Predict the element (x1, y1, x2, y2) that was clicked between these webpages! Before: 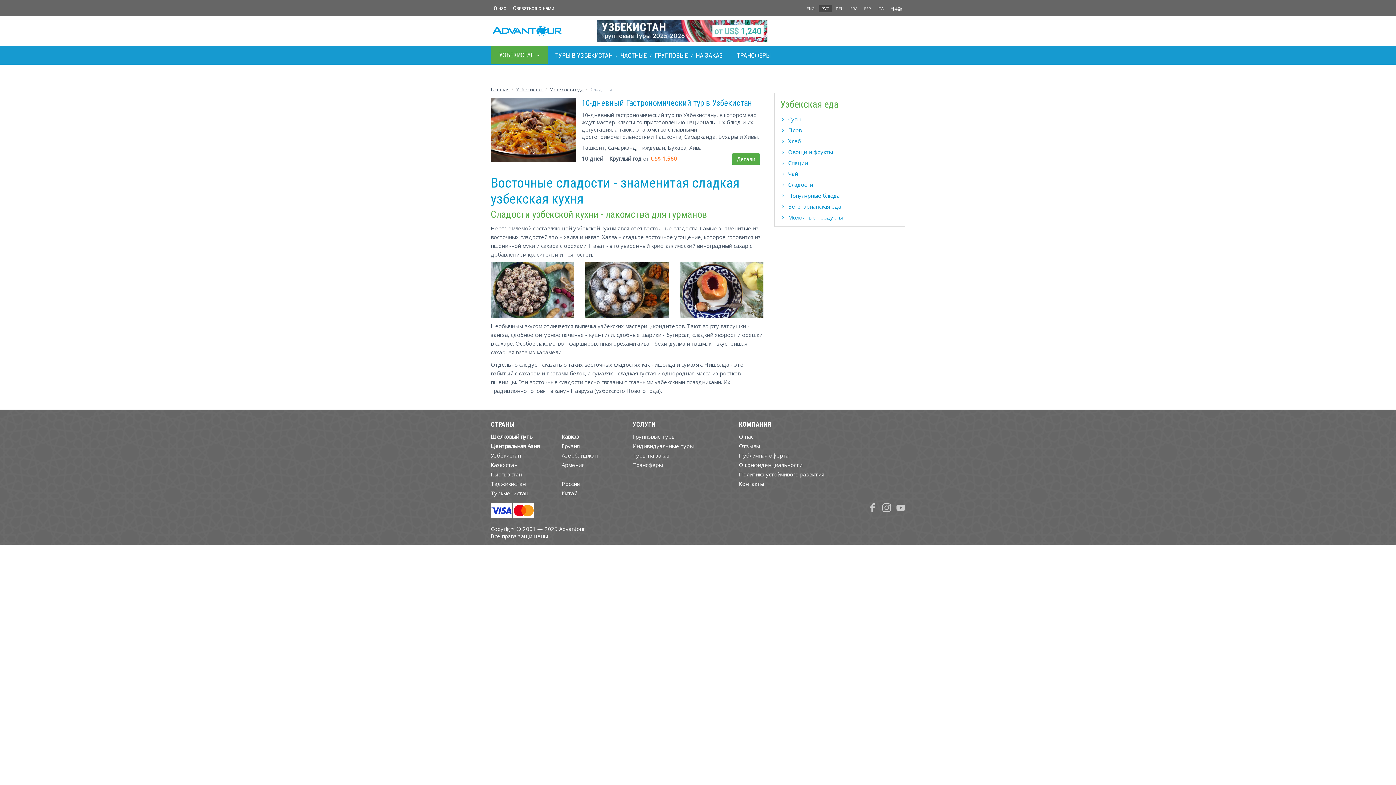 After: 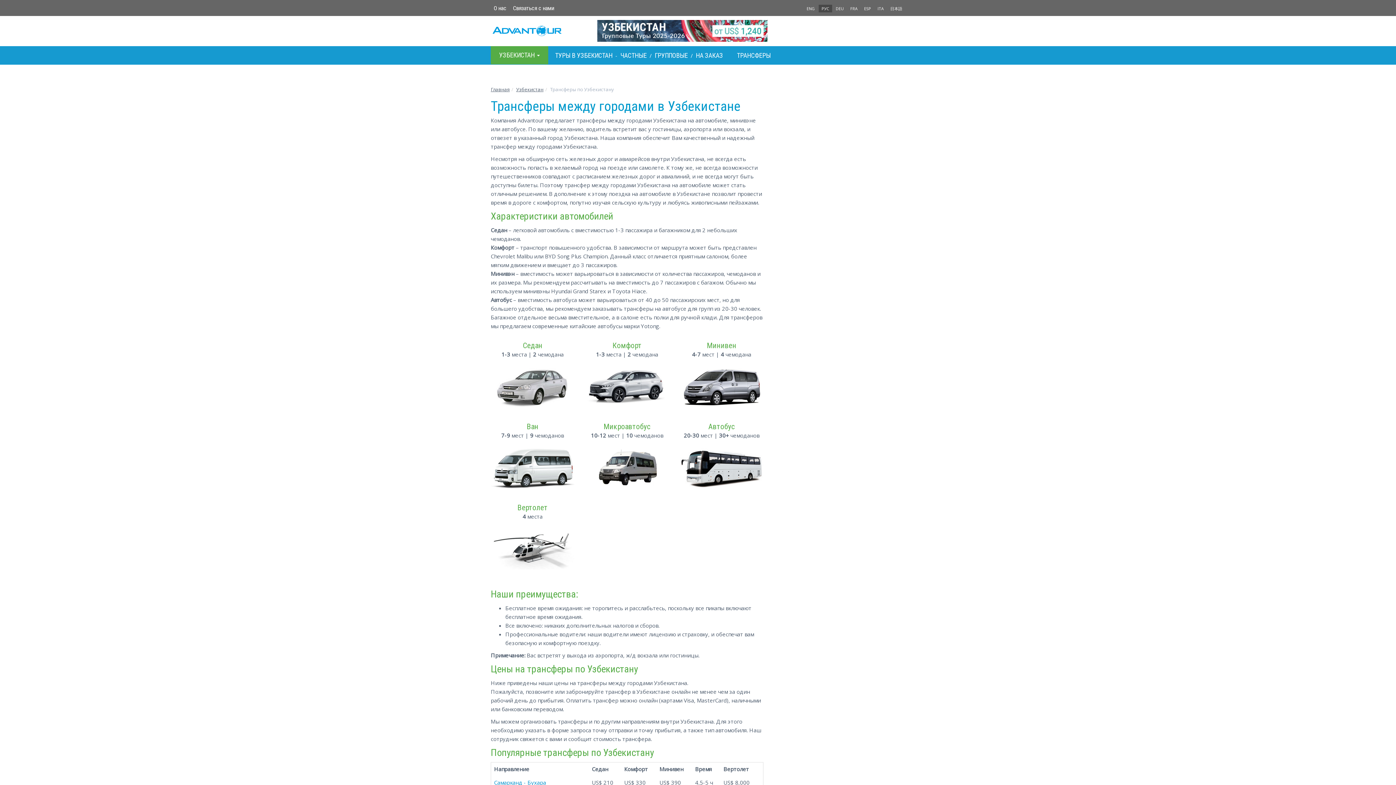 Action: bbox: (737, 51, 770, 59) label: ТРАНСФЕРЫ